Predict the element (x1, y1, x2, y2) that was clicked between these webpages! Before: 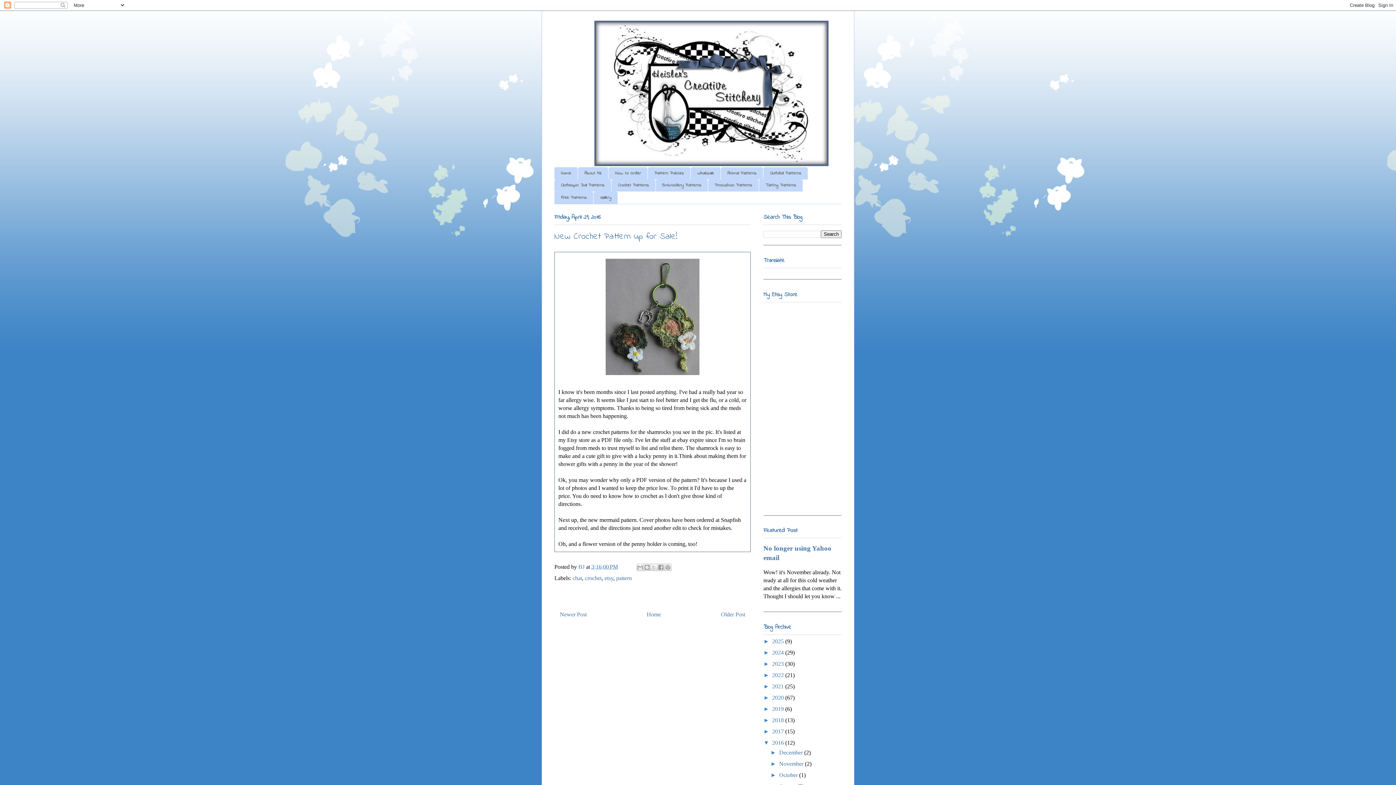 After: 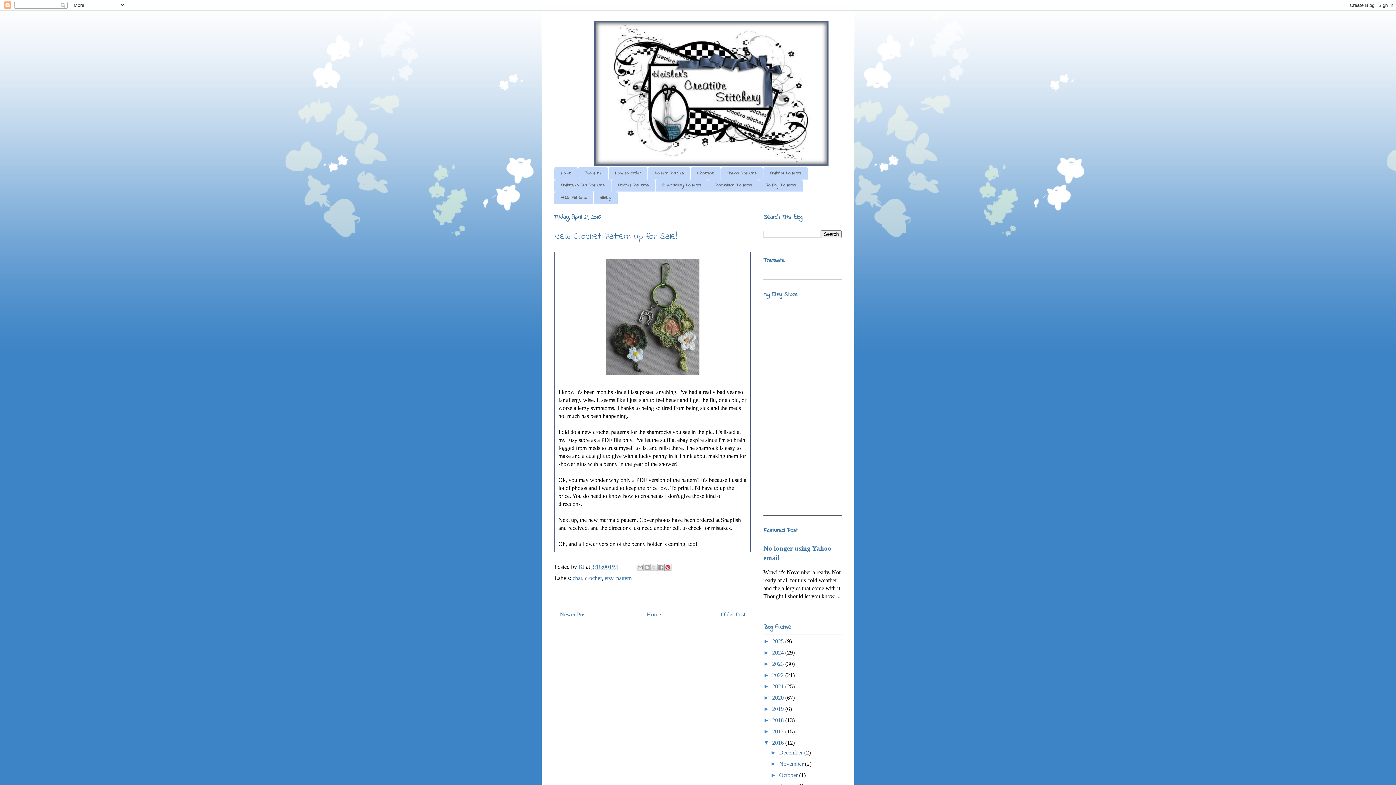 Action: label: Share to Pinterest bbox: (664, 564, 671, 571)